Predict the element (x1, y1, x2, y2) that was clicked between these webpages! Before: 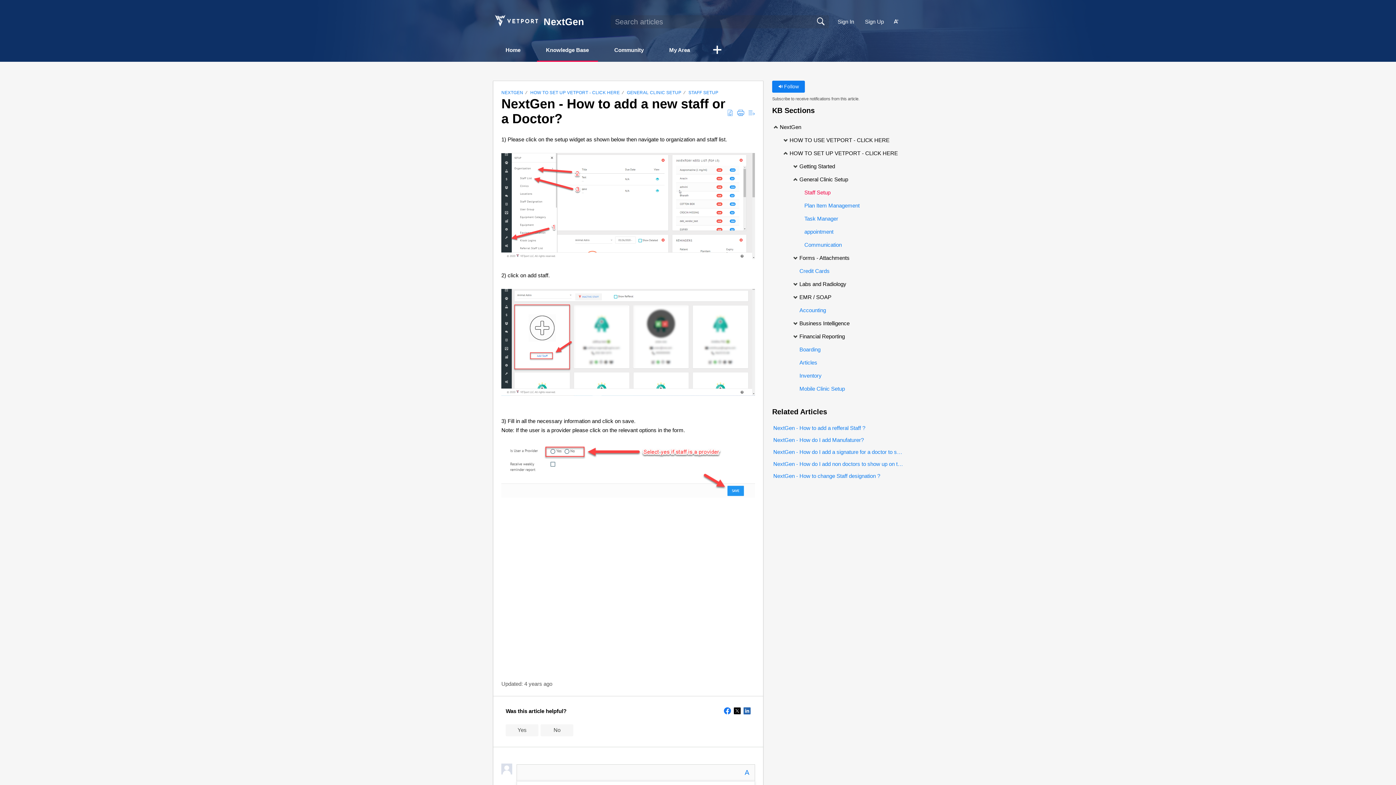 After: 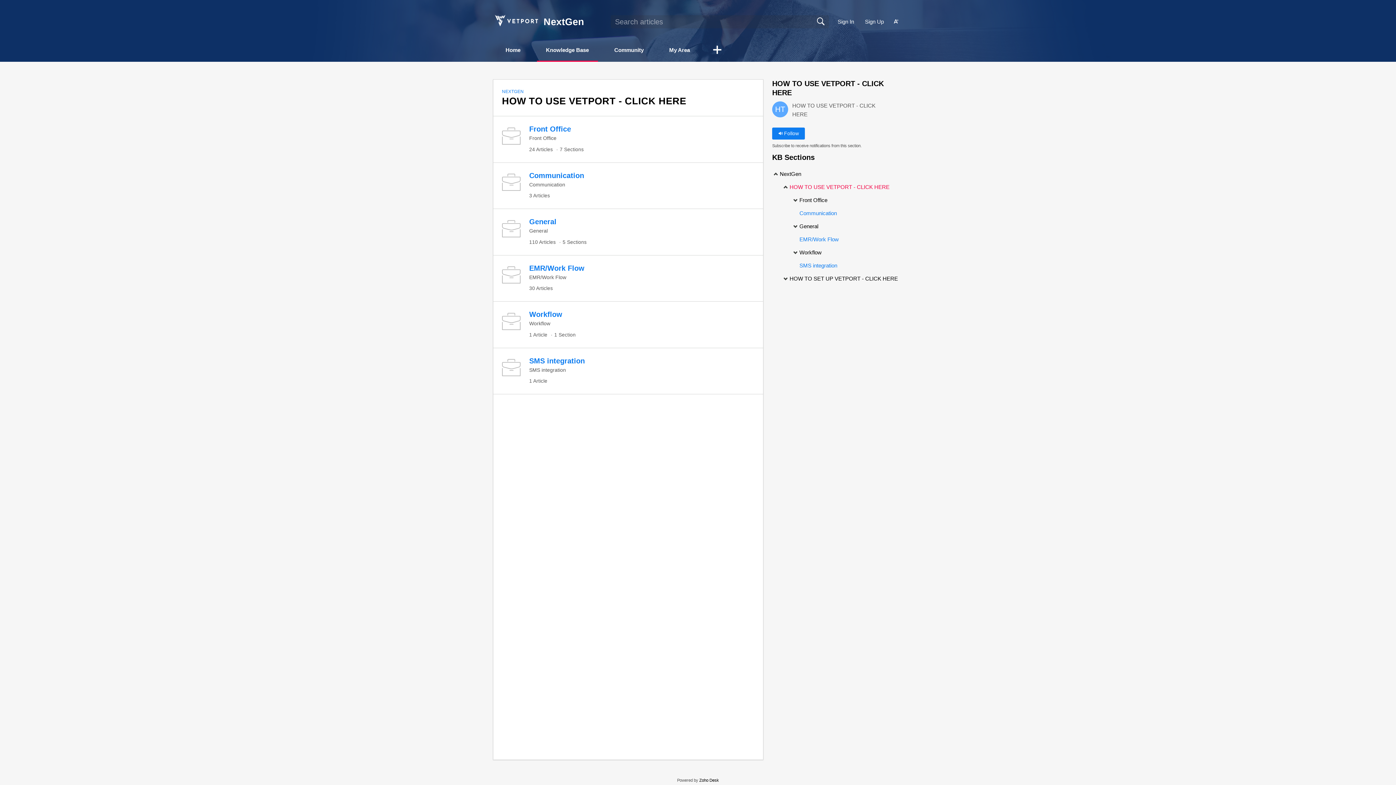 Action: label: HOW TO USE VETPORT - CLICK HERE bbox: (782, 133, 889, 146)